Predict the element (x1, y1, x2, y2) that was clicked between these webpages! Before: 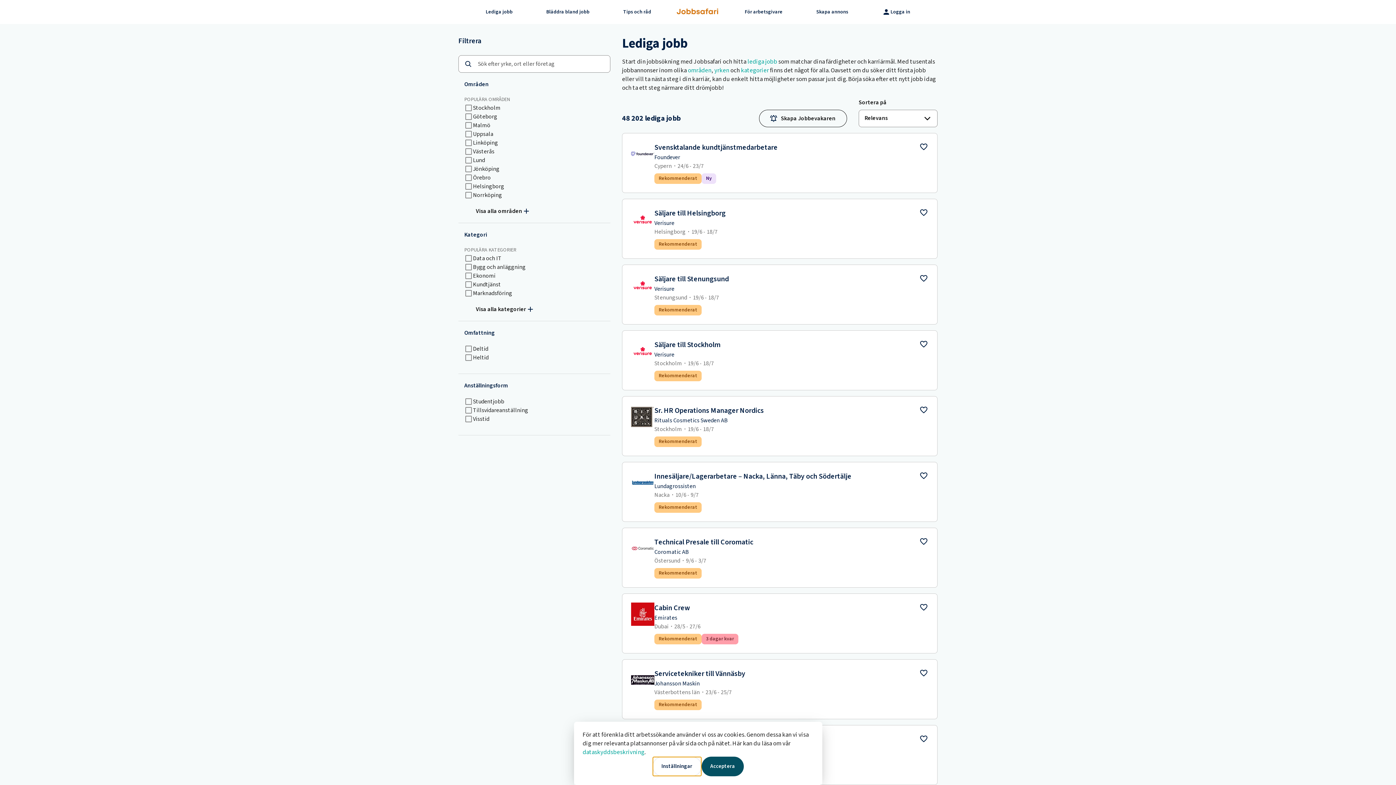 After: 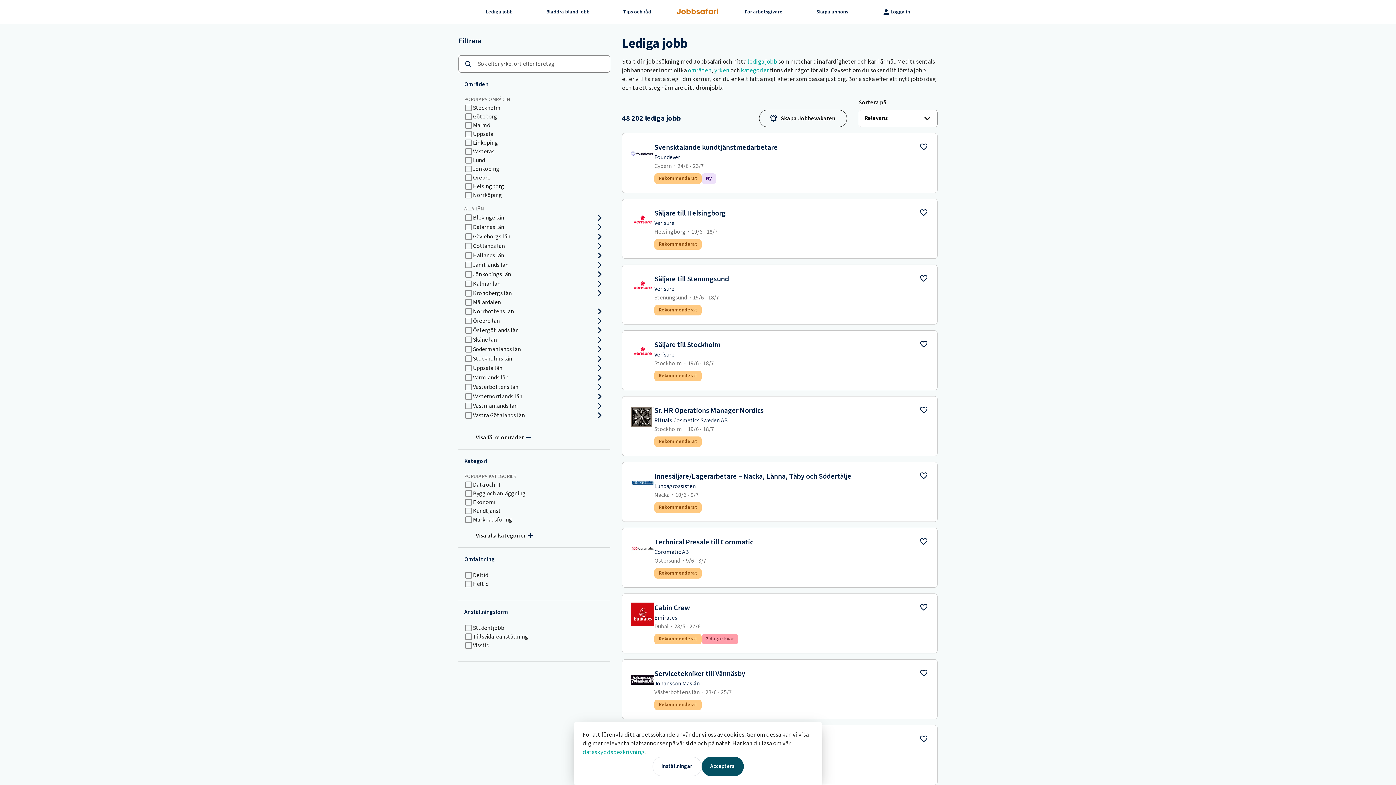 Action: label: Visa alla områden bbox: (464, 205, 542, 217)